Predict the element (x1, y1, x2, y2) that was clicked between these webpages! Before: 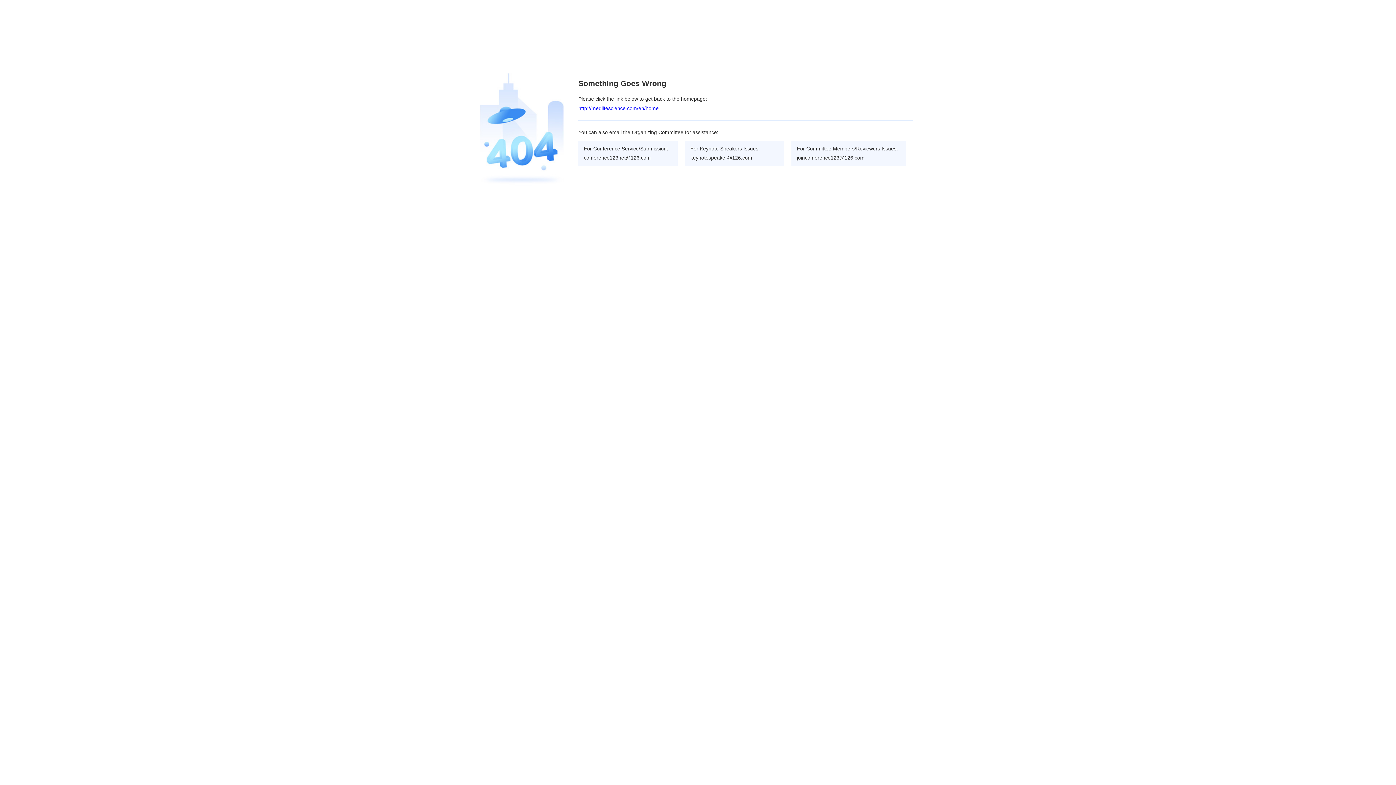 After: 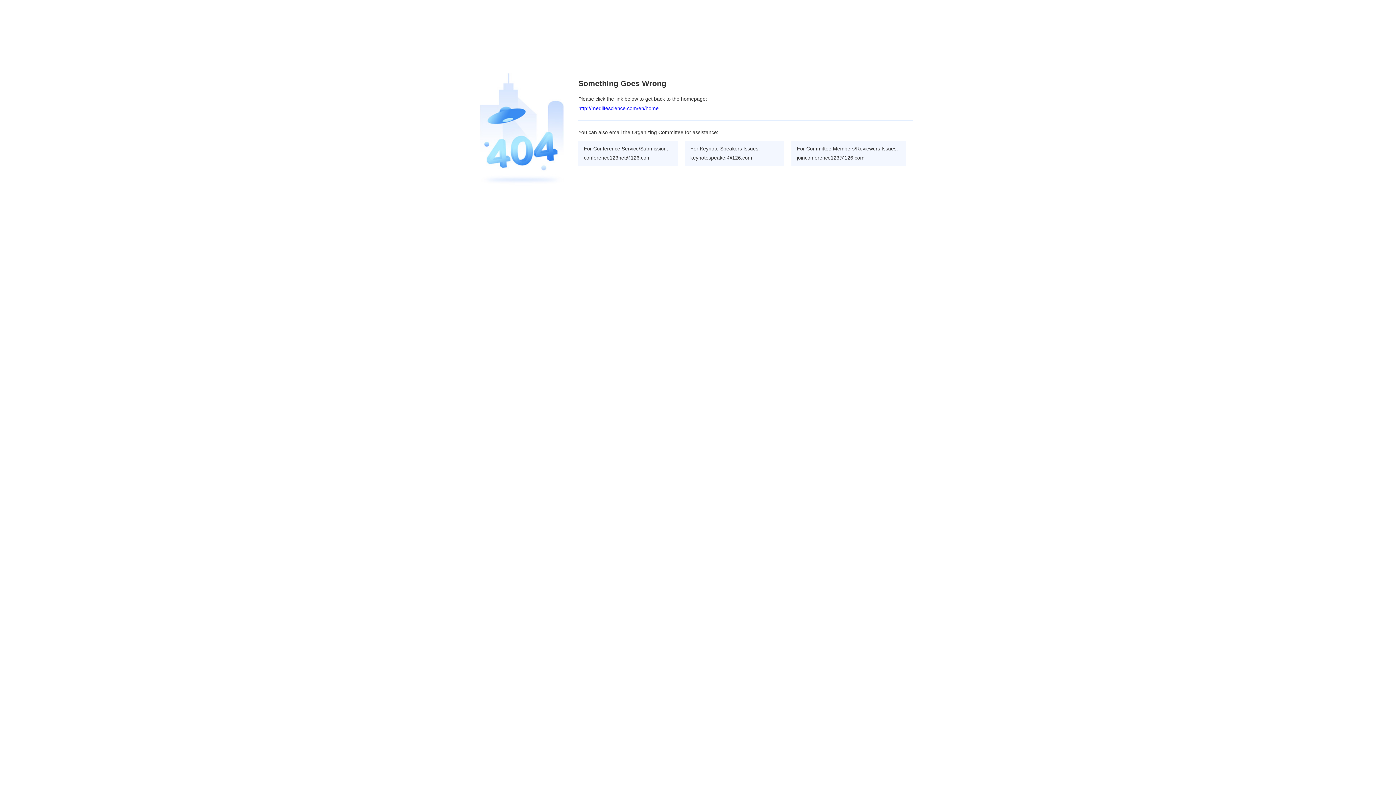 Action: bbox: (578, 105, 658, 111) label: http://medlifescience.com/en/home